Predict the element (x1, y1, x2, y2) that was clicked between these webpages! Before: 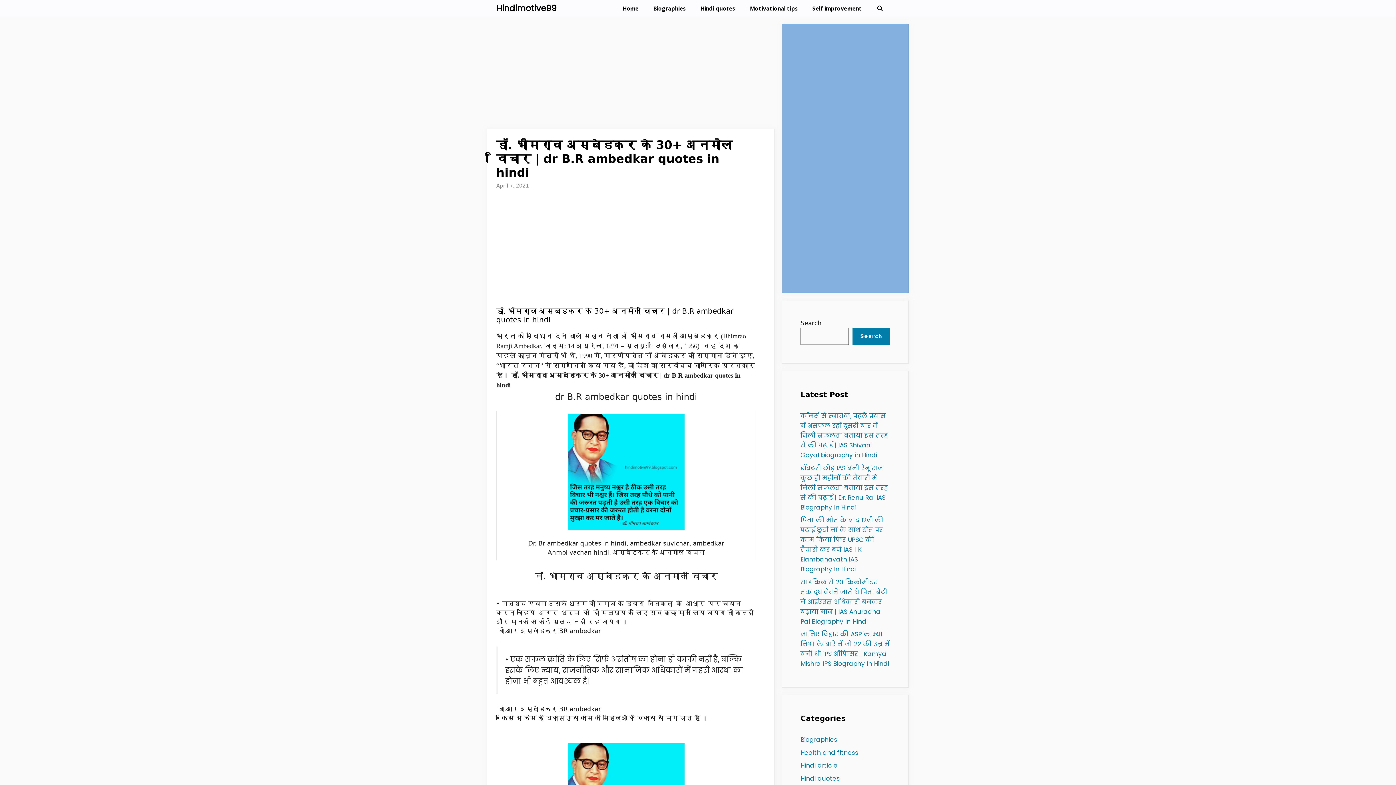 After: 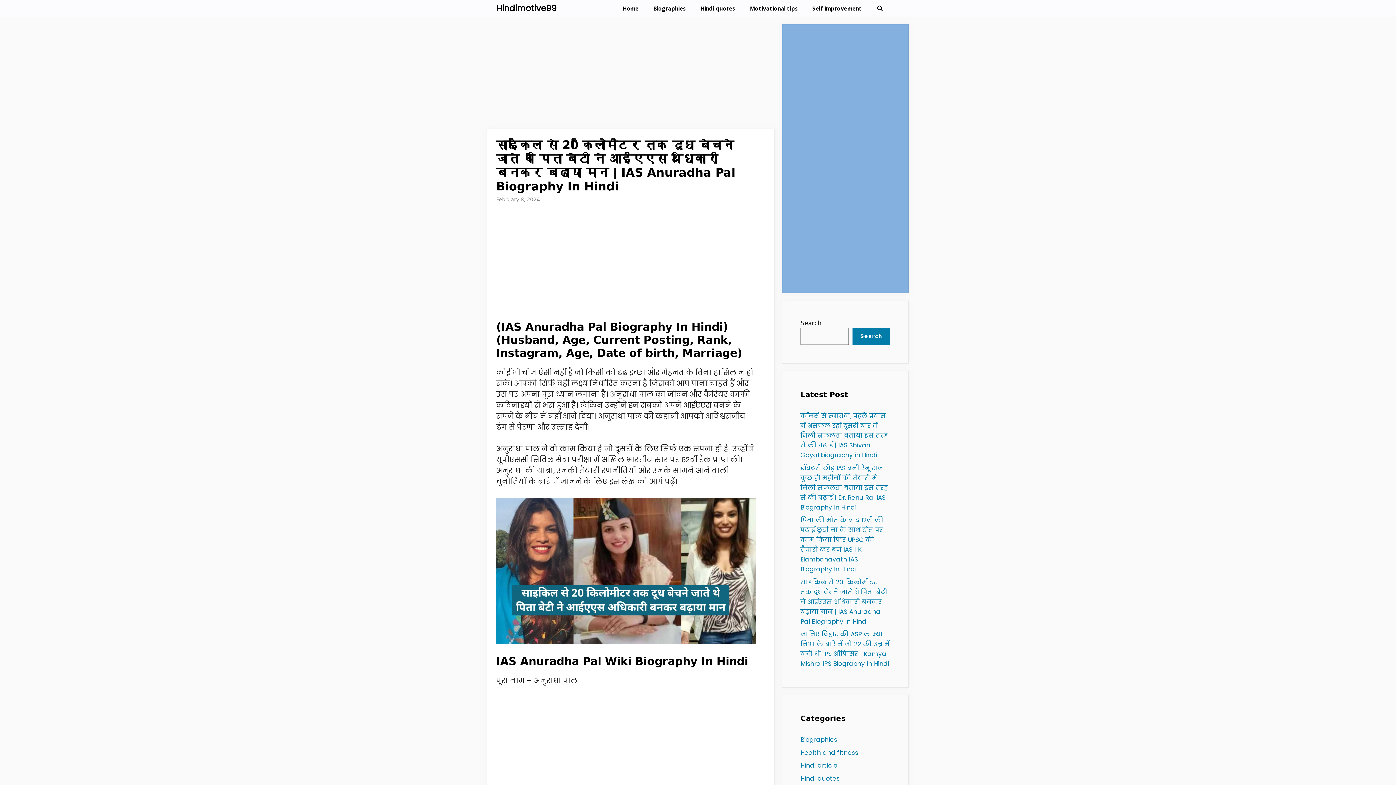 Action: bbox: (800, 578, 887, 626) label: साइकिल से 20 किलोमीटर तक दूध बेचने जाते थे पिता बेटी ने आईएएस अधिकारी बनकर बढ़ाया मान | IAS Anuradha Pal Biography In Hindi